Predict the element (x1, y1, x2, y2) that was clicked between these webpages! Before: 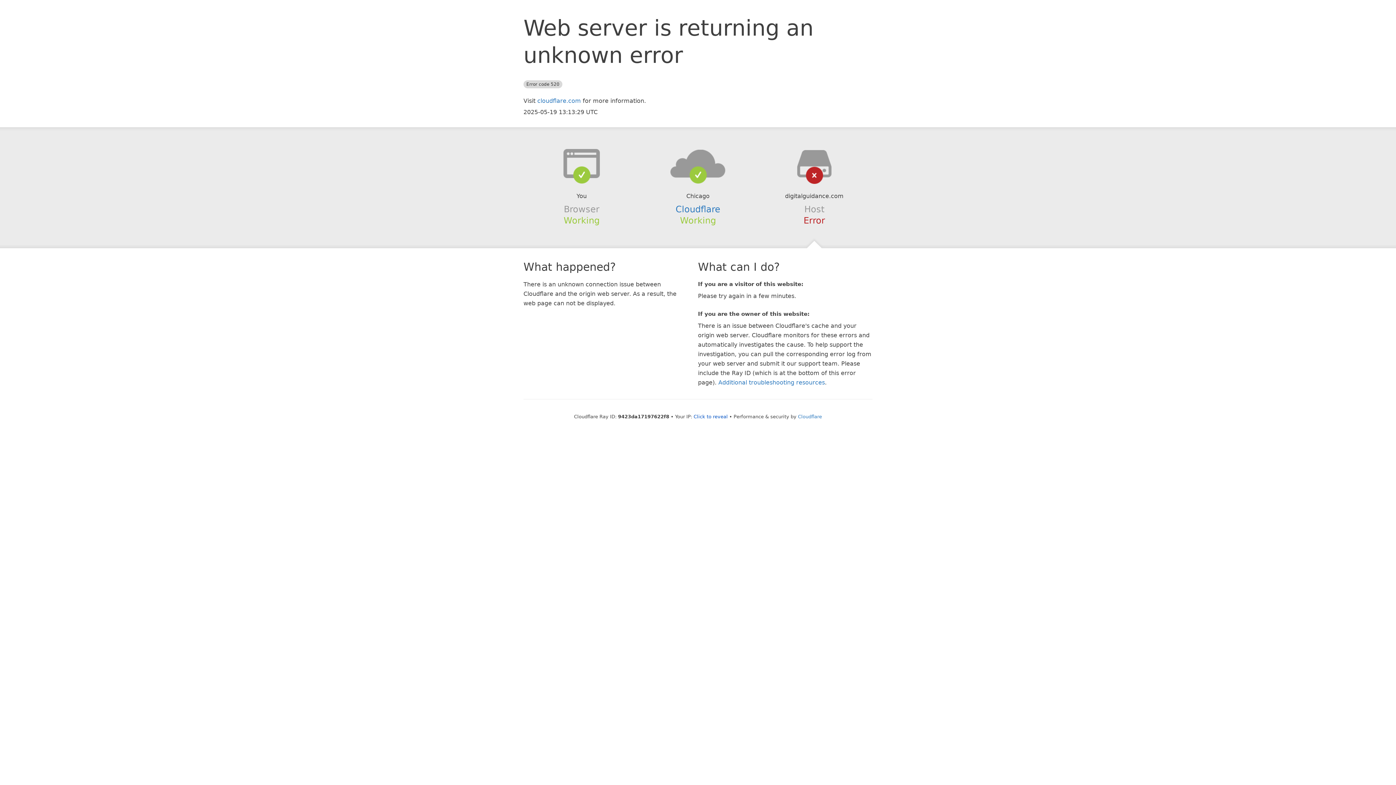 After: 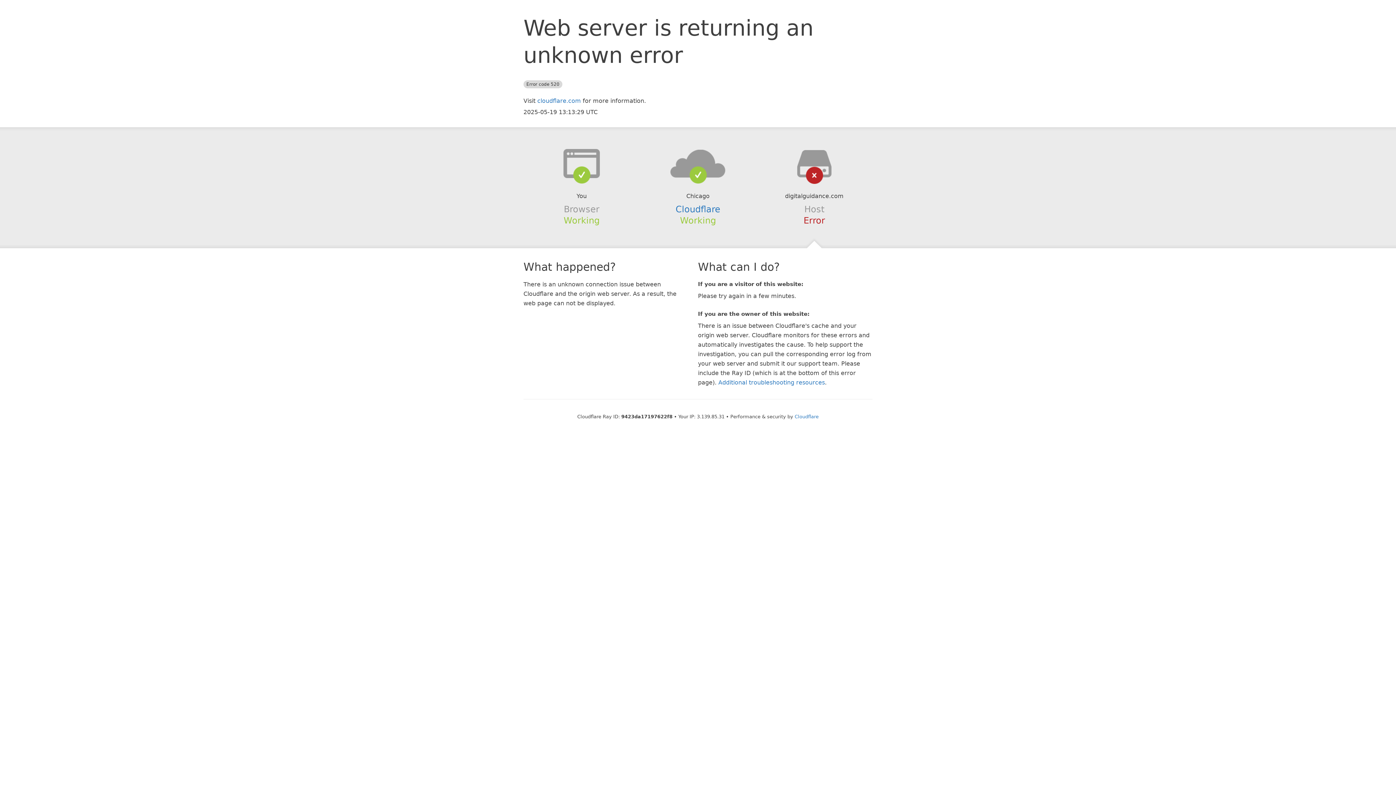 Action: label: Click to reveal bbox: (693, 414, 728, 419)